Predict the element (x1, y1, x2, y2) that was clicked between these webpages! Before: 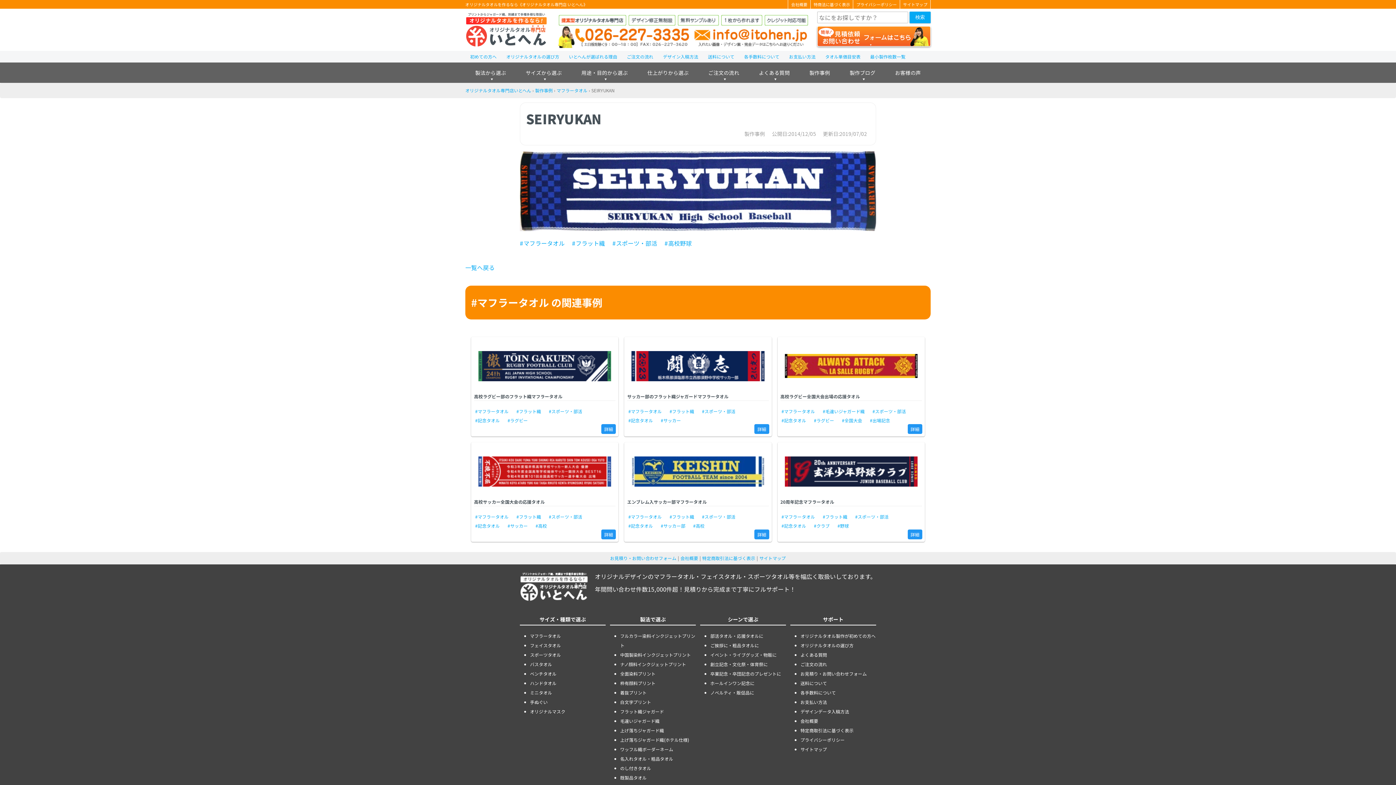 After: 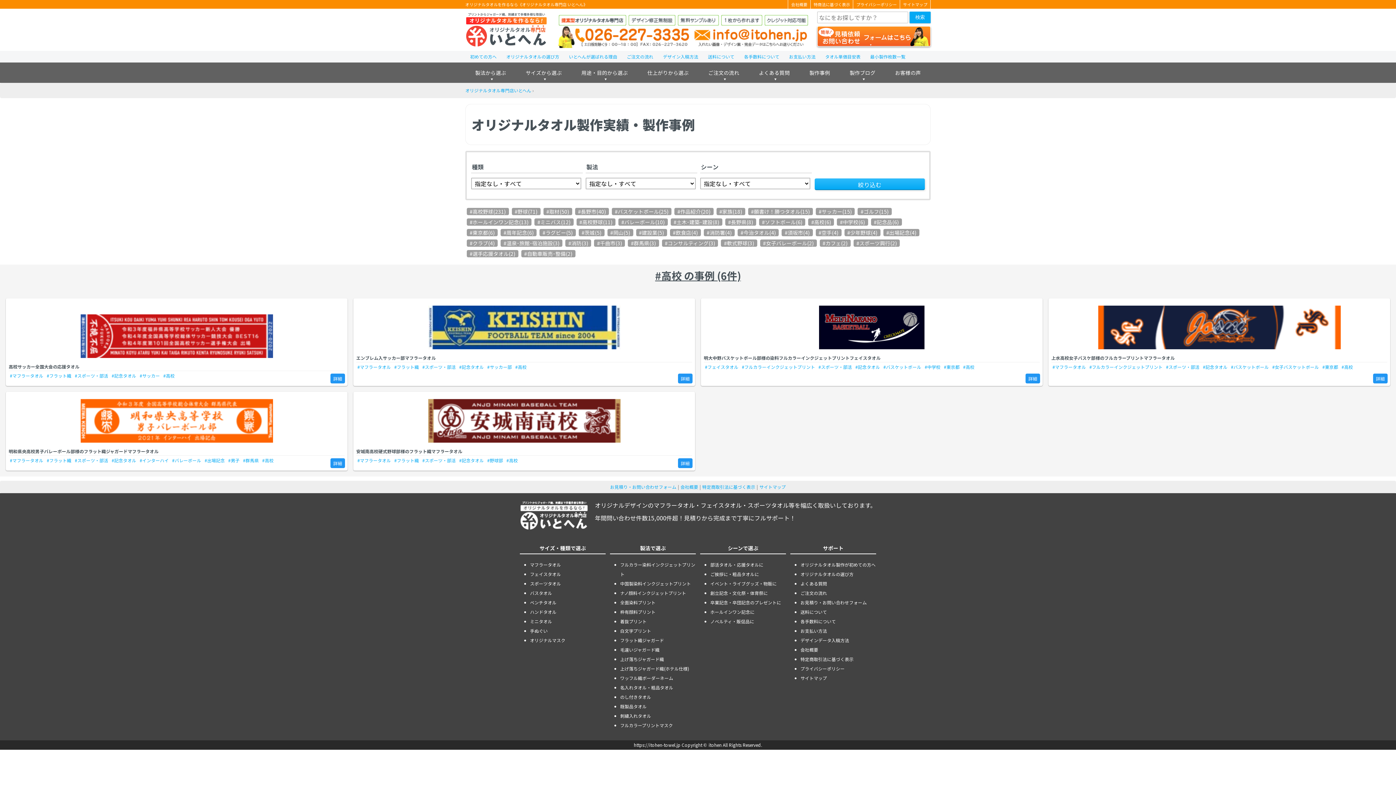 Action: label: #高校 bbox: (693, 522, 704, 529)